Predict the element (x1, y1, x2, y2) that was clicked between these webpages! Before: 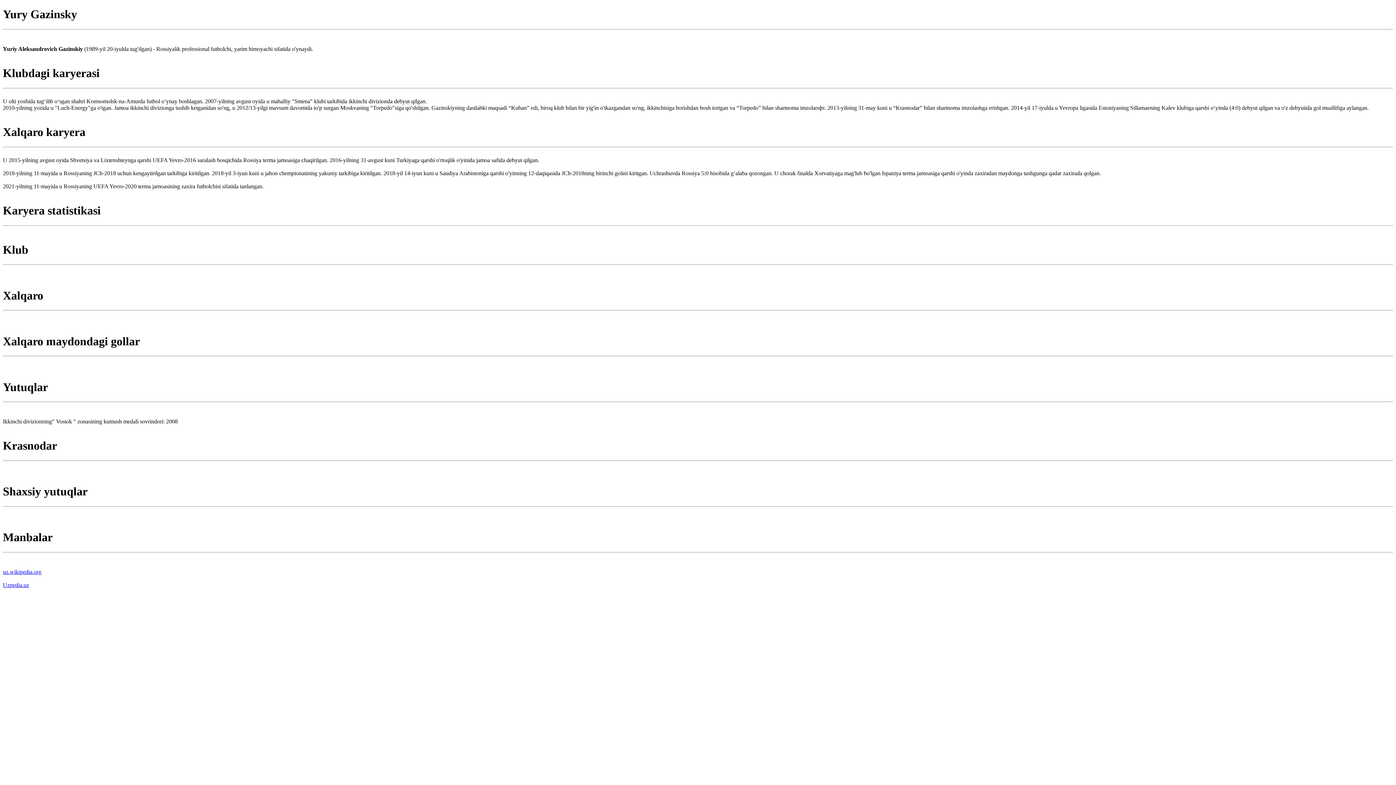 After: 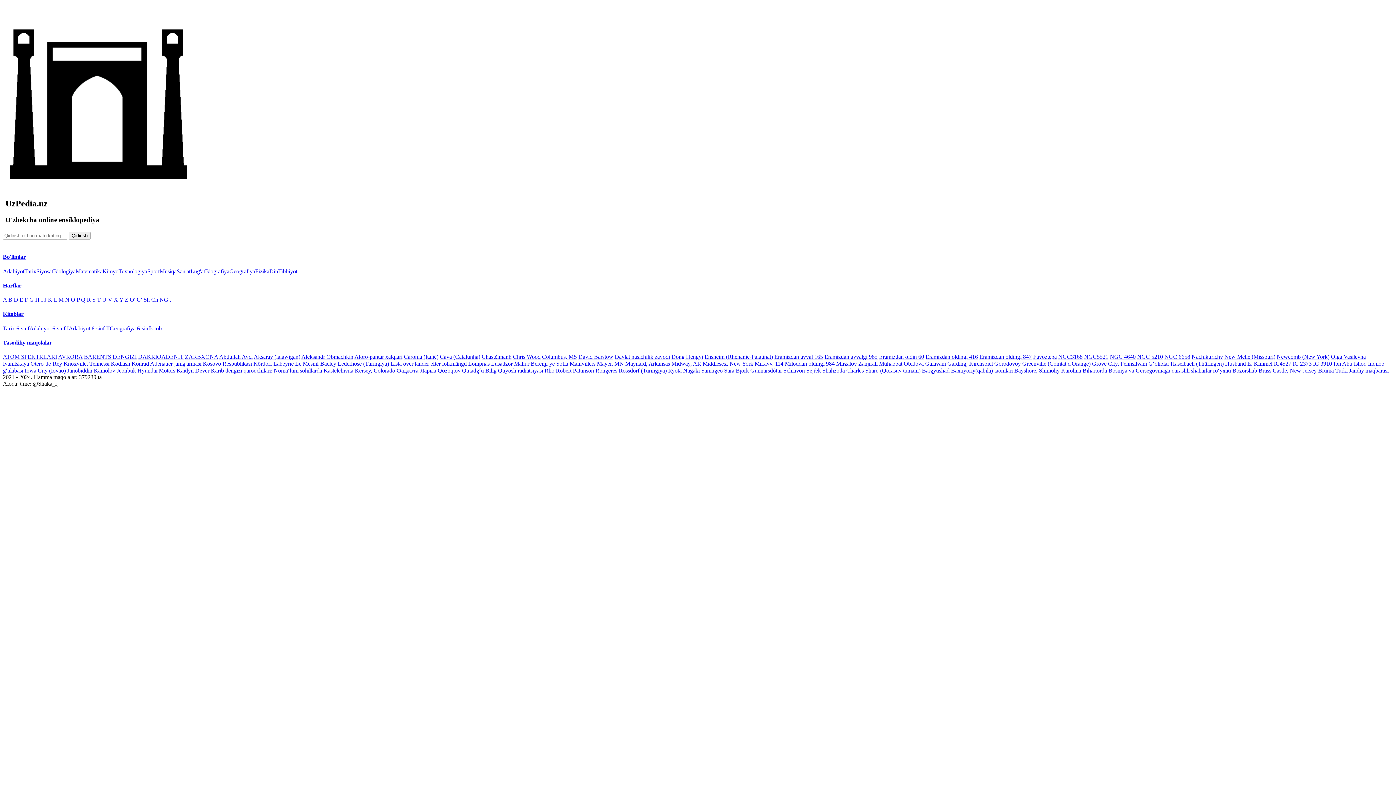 Action: label: Uzpedia.uz bbox: (2, 582, 29, 588)